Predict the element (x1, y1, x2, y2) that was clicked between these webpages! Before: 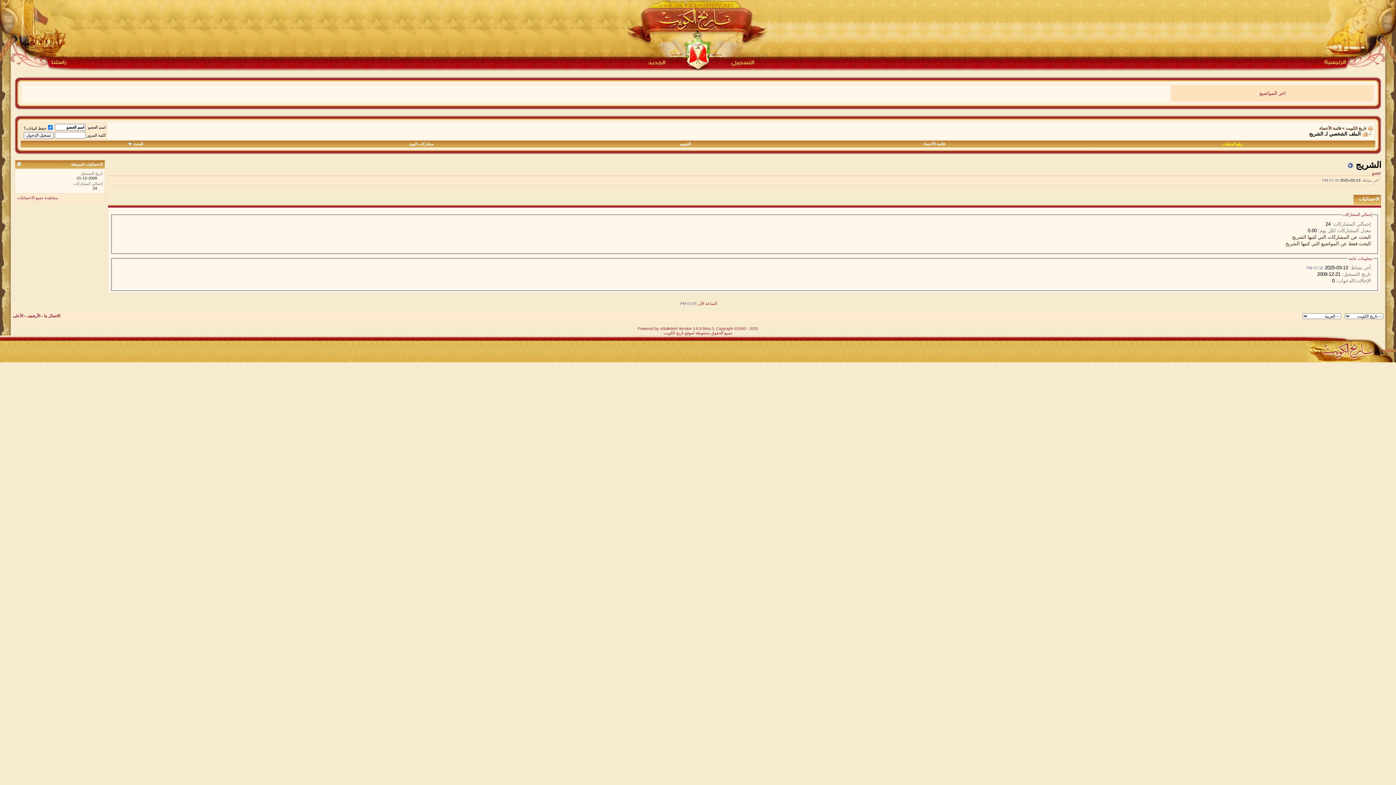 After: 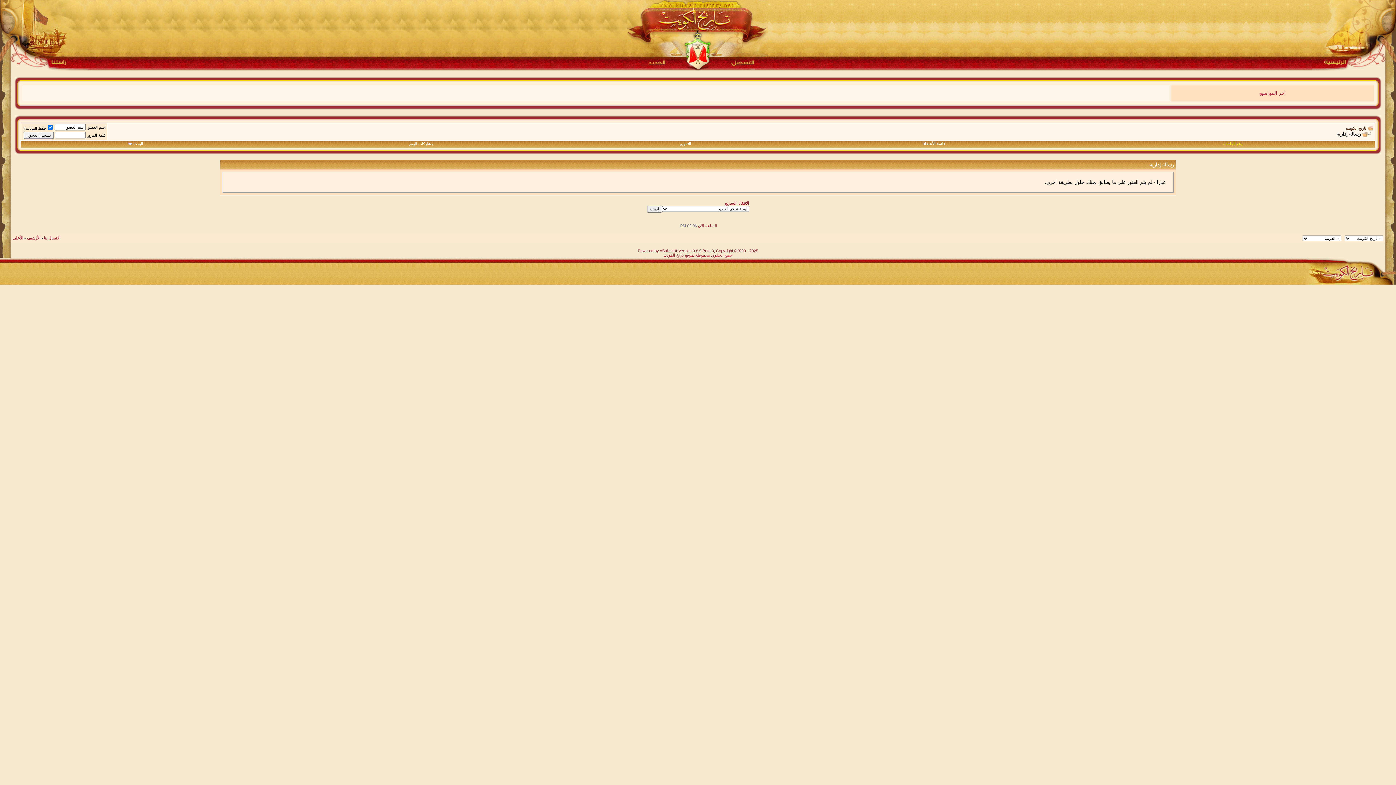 Action: bbox: (647, 66, 665, 72)